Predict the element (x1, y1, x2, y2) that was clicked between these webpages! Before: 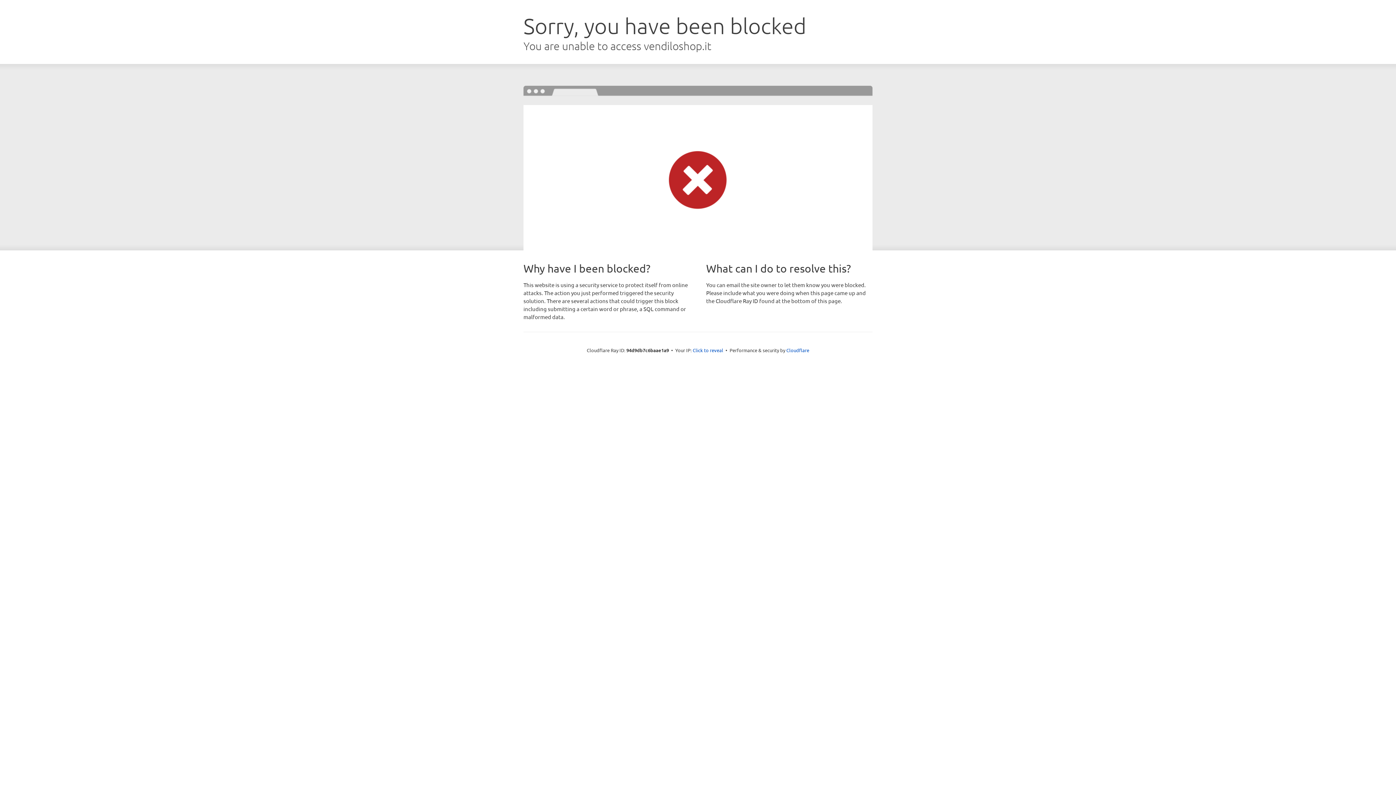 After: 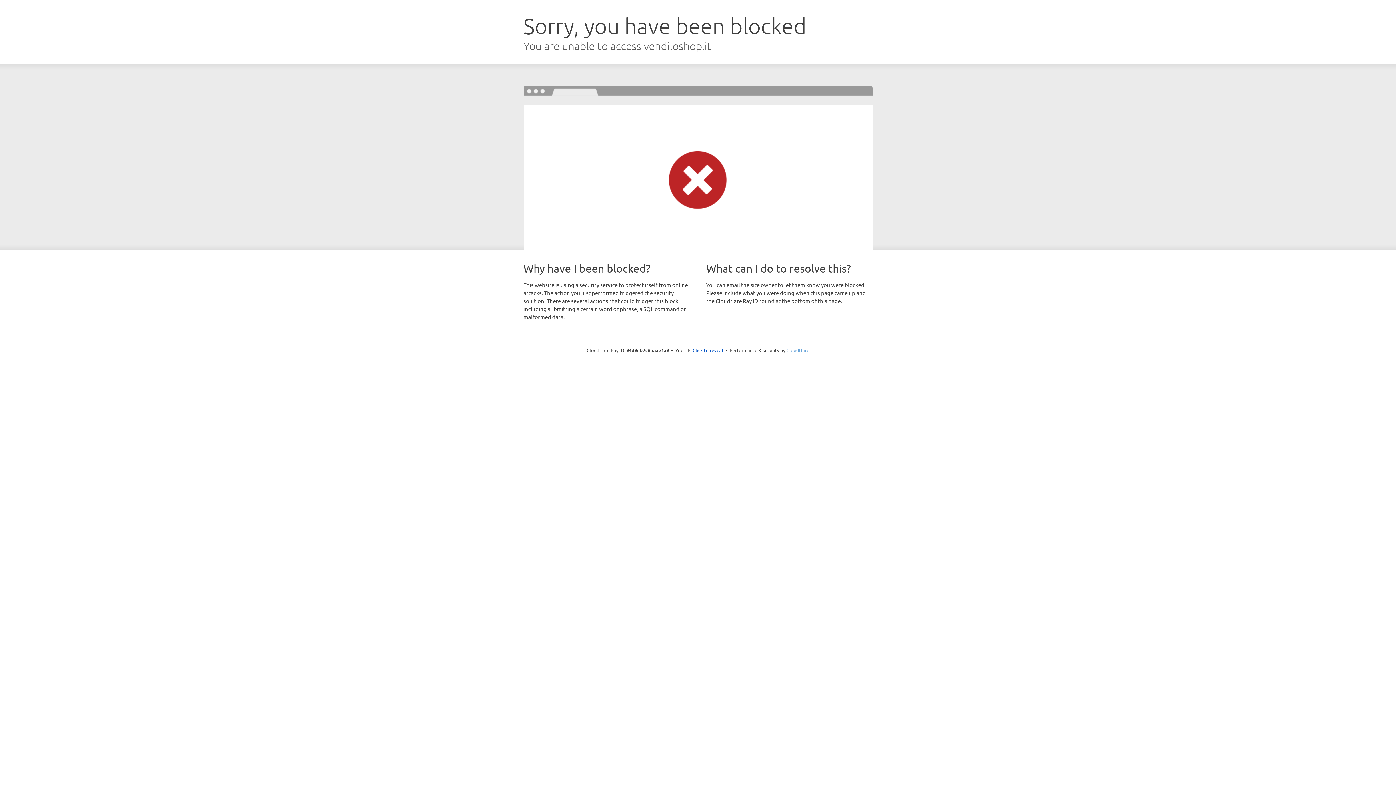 Action: label: Cloudflare bbox: (786, 347, 809, 353)